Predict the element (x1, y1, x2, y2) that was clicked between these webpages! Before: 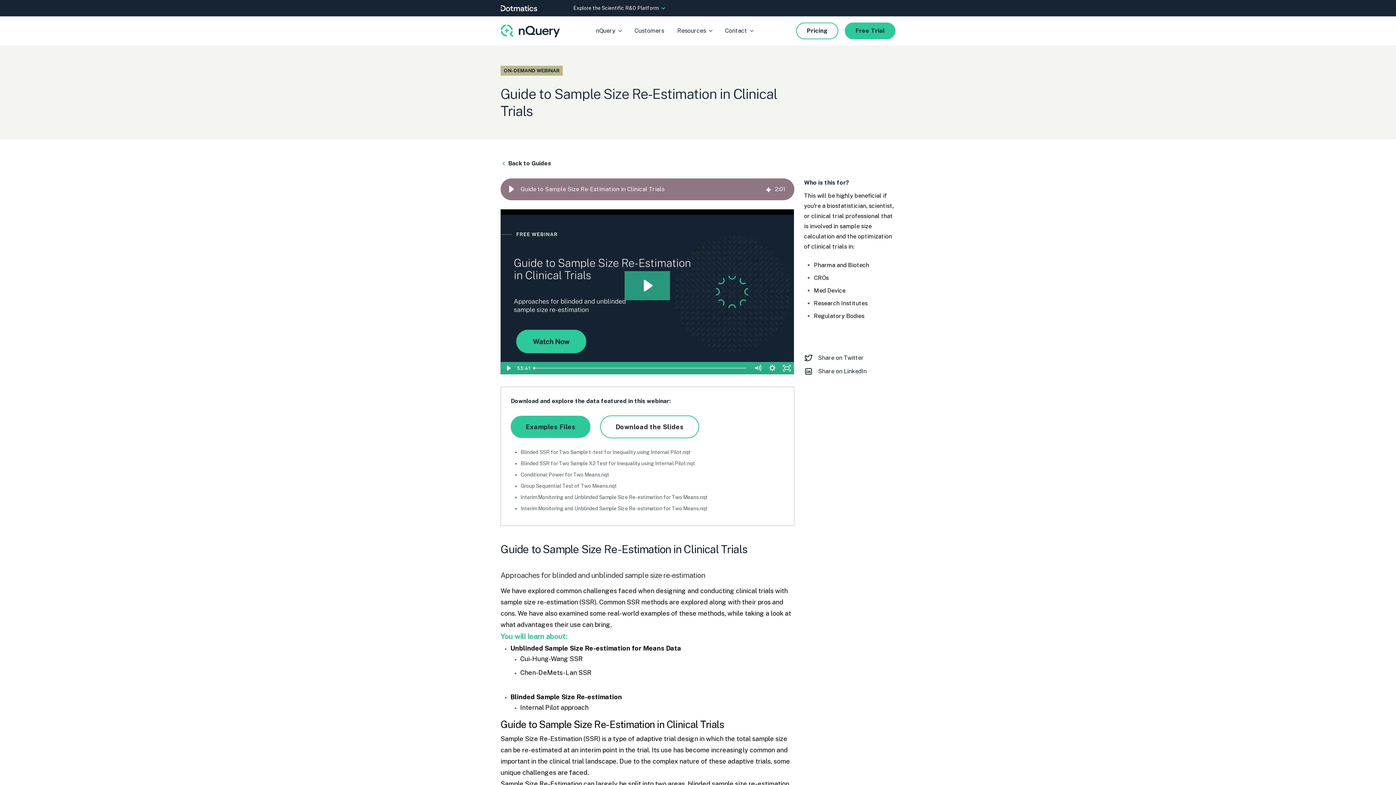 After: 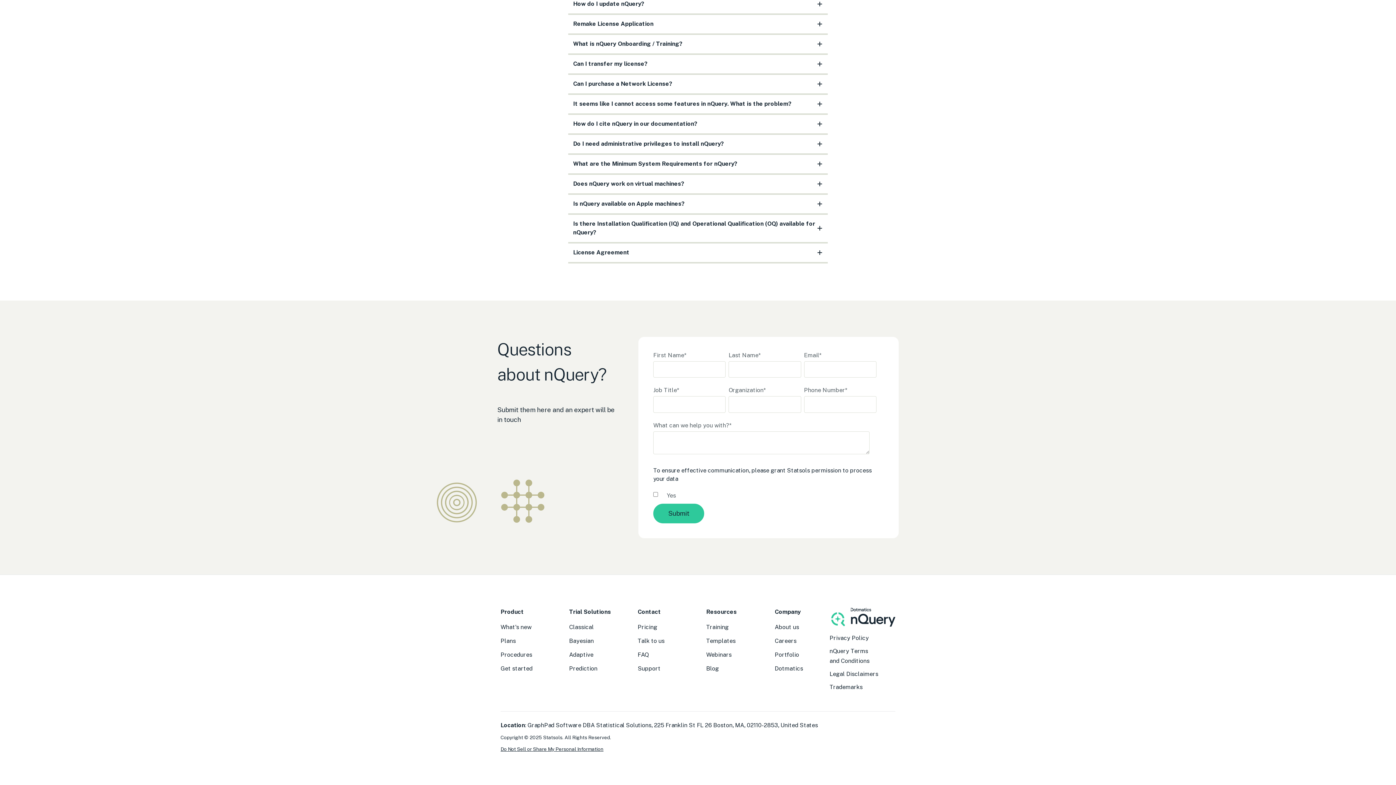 Action: bbox: (725, 16, 747, 45) label: Contact